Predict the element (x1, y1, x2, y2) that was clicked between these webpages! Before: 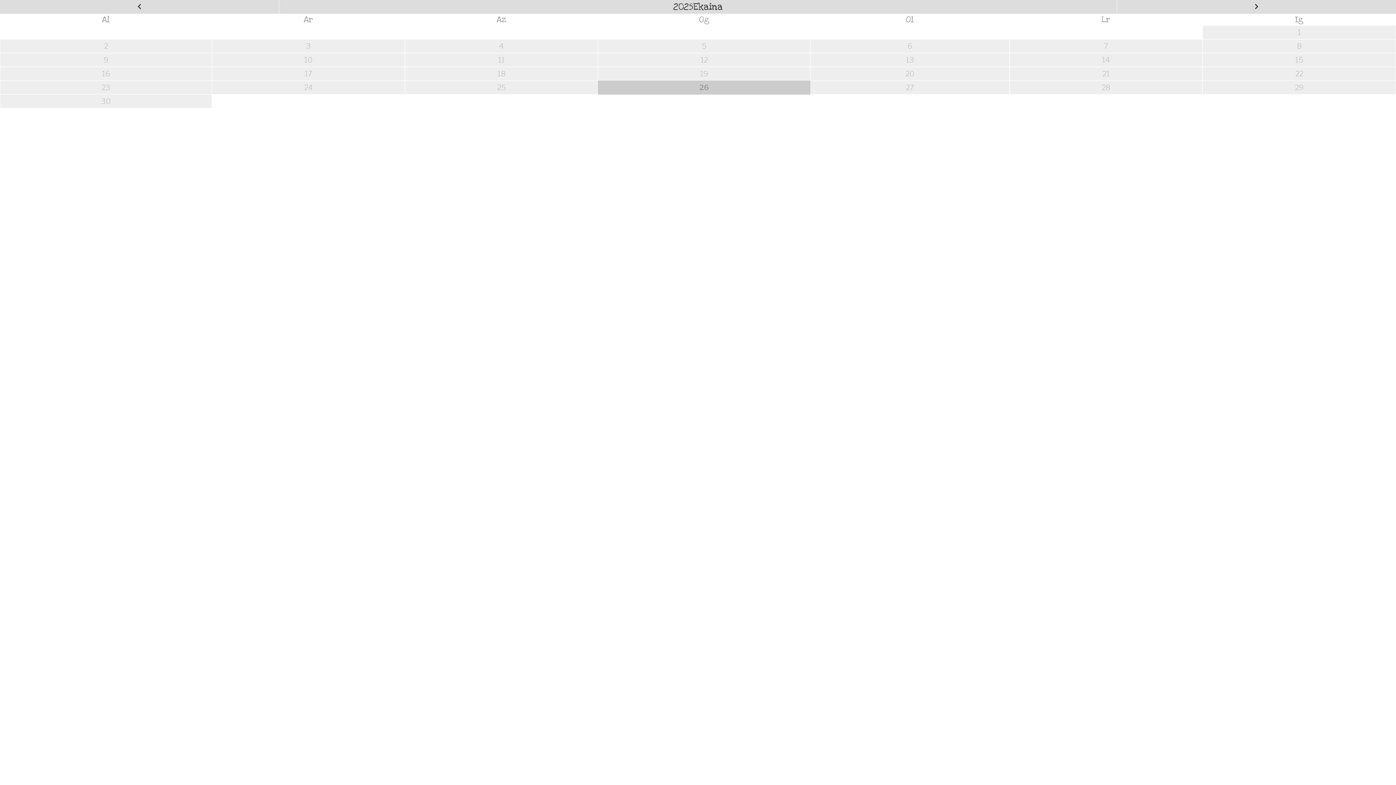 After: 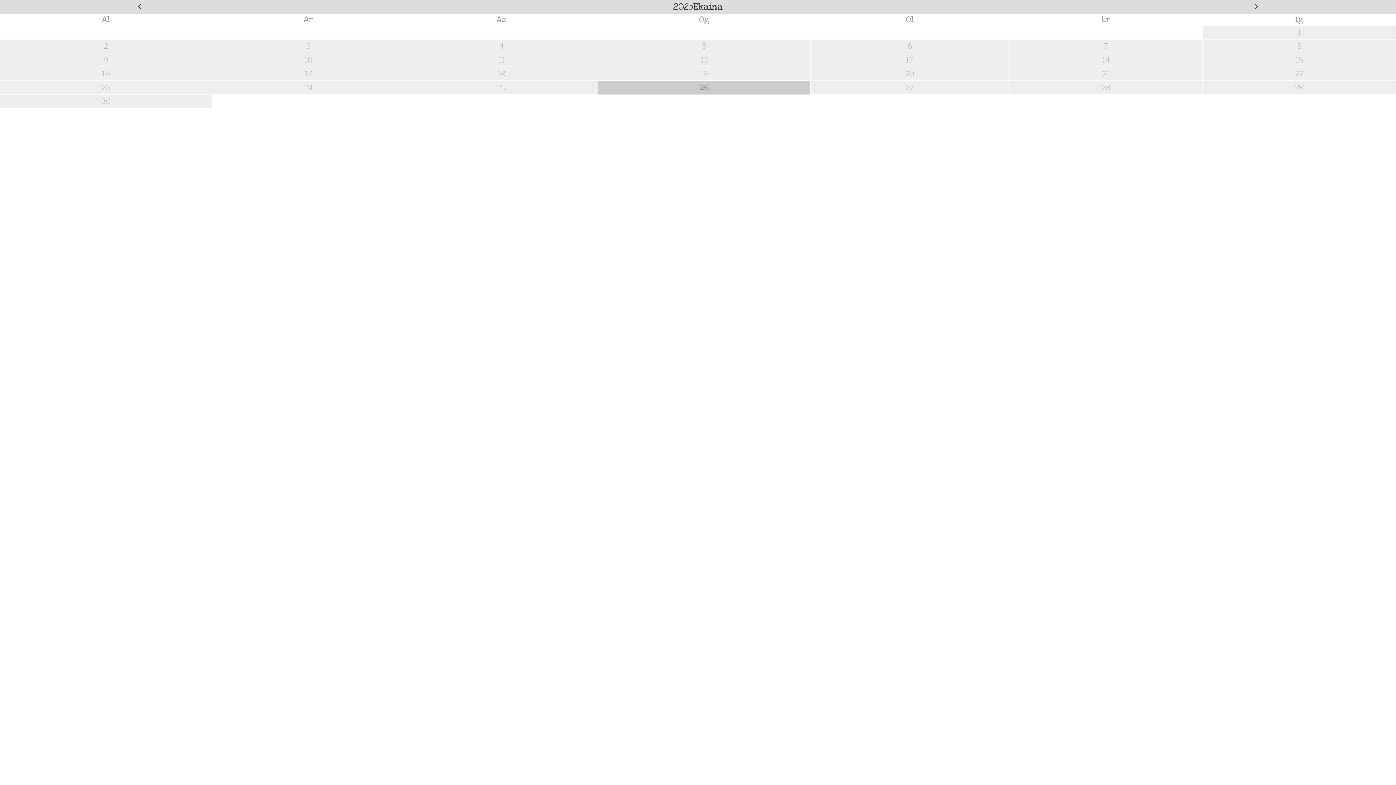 Action: bbox: (212, 53, 405, 66) label: 10